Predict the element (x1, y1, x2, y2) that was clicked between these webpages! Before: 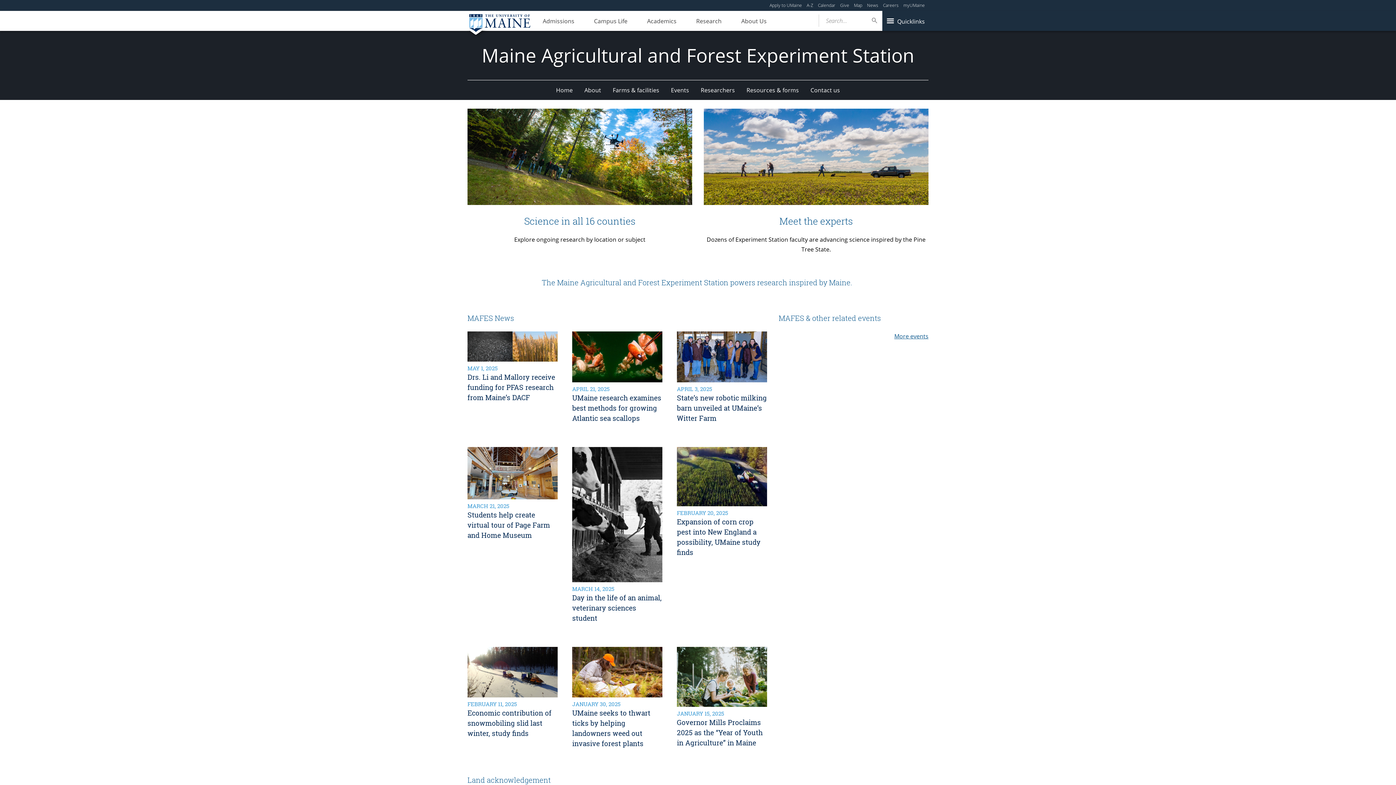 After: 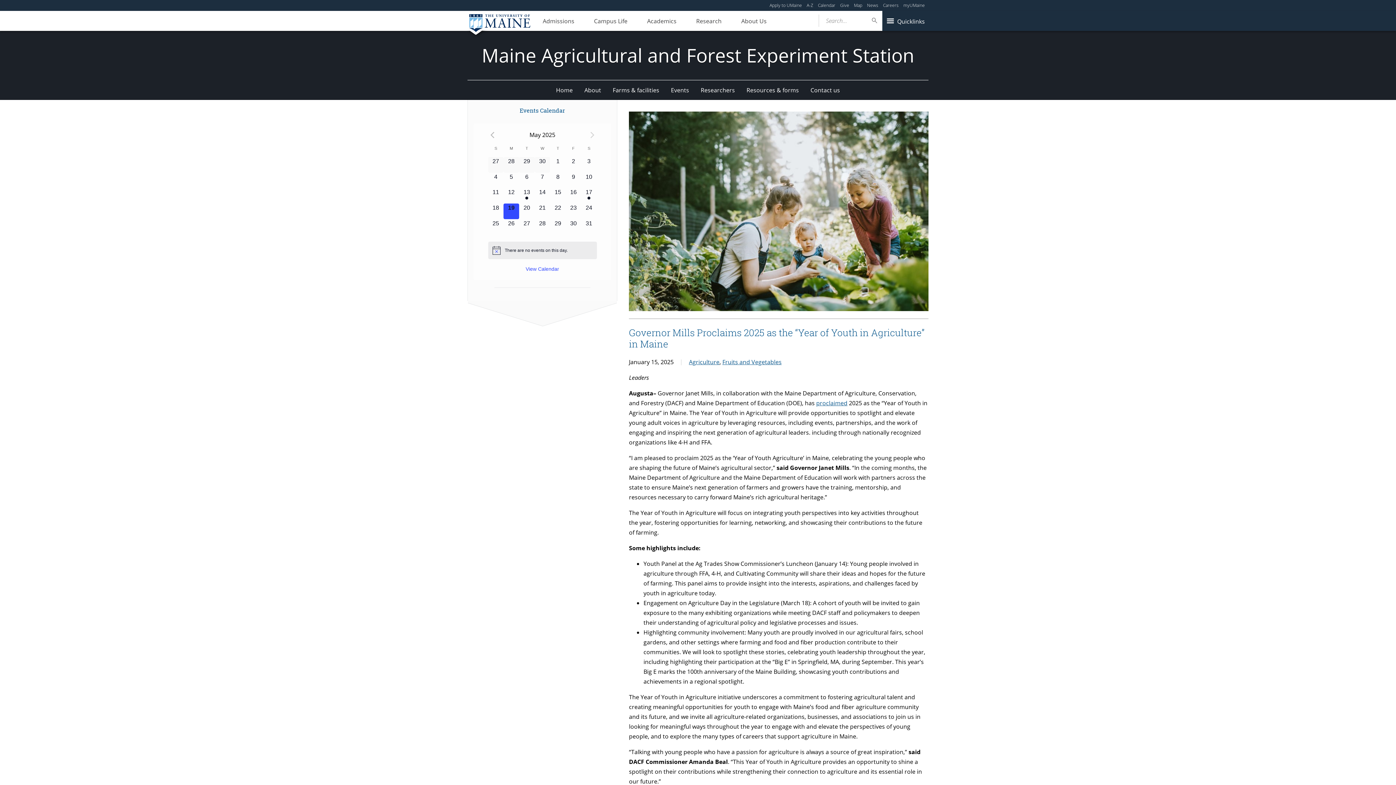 Action: bbox: (677, 647, 767, 748) label: JANUARY 15, 2025

Governor Mills Proclaims 2025 as the “Year of Youth in Agriculture” in Maine